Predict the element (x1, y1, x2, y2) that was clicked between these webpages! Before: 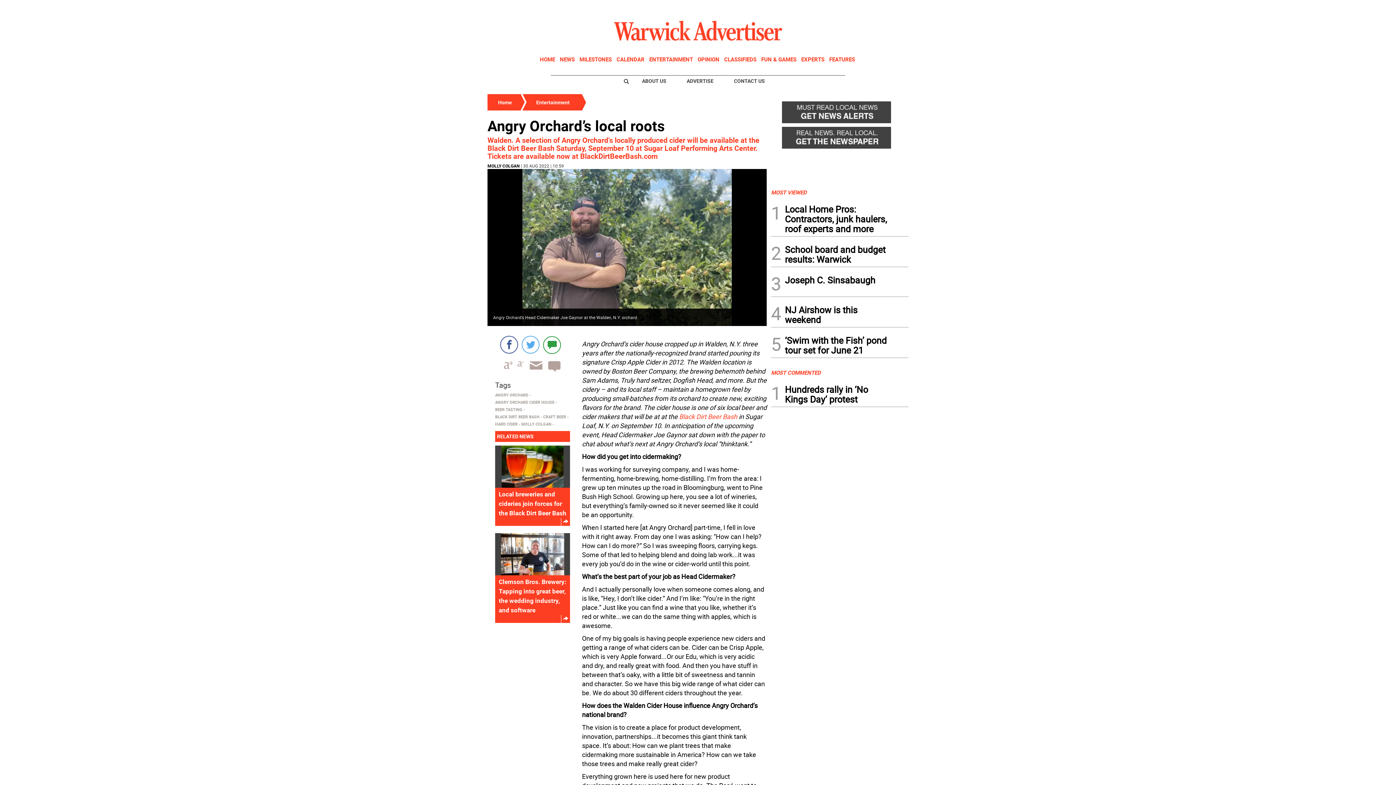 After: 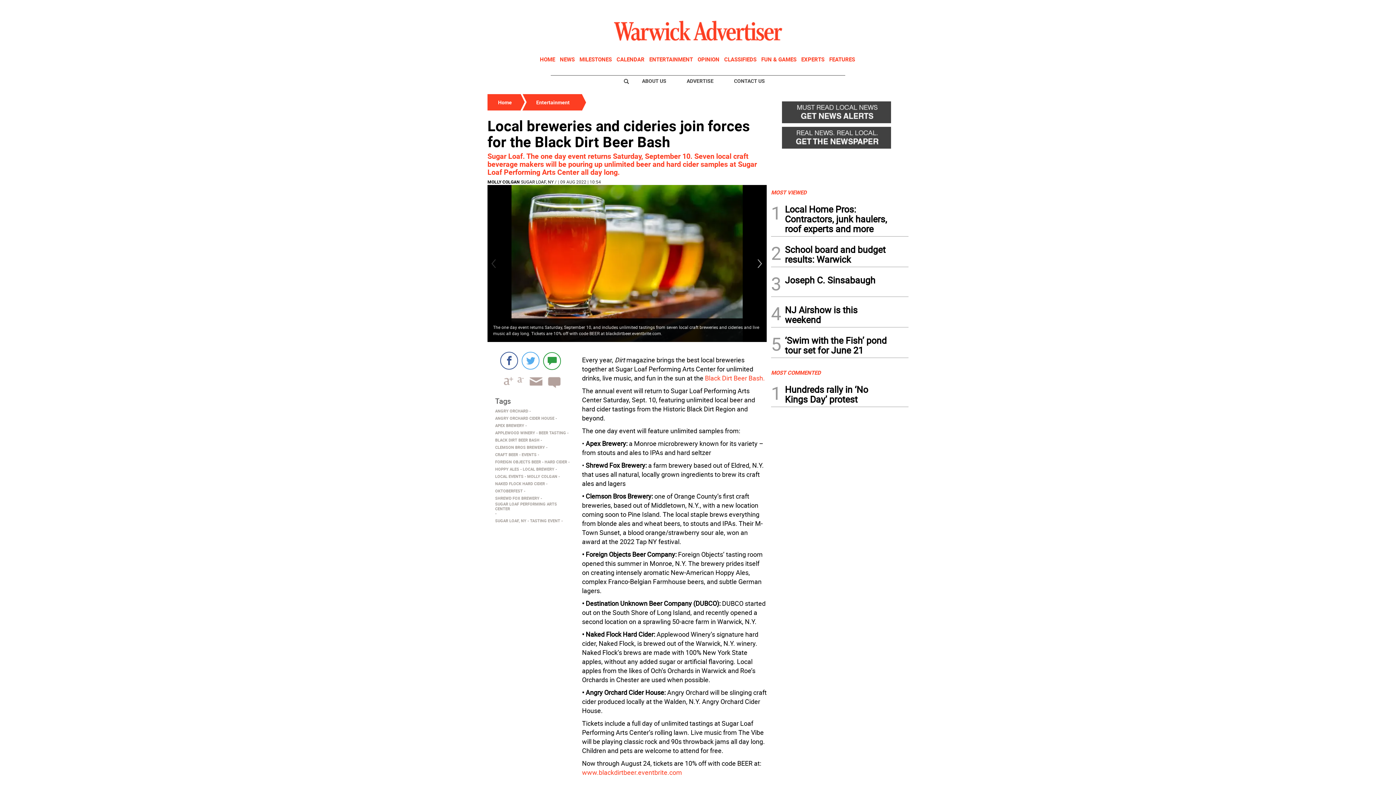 Action: label: Local breweries and cideries join forces for the Black Dirt Beer Bash bbox: (498, 491, 566, 517)